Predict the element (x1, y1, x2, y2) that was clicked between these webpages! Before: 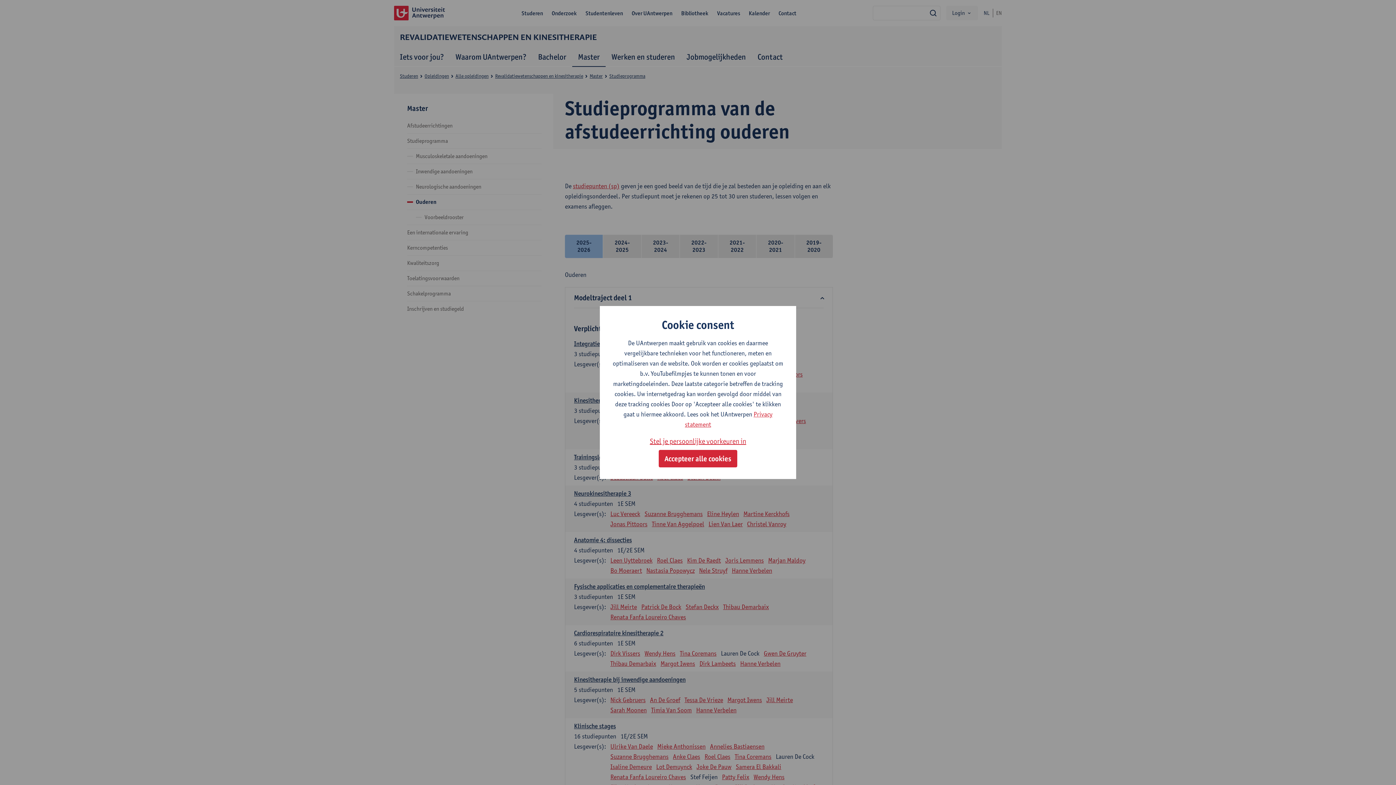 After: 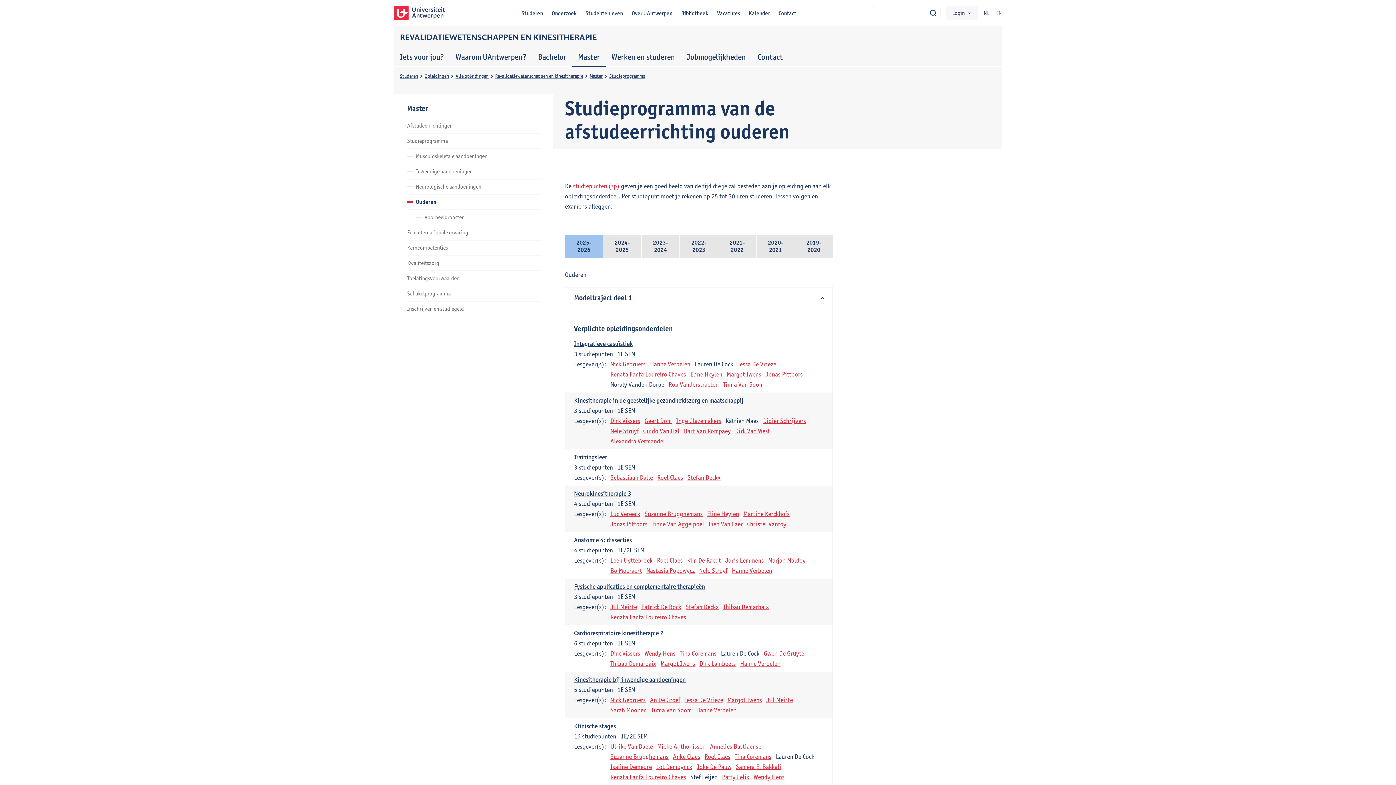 Action: bbox: (658, 450, 737, 467) label: Accepteer alle cookies